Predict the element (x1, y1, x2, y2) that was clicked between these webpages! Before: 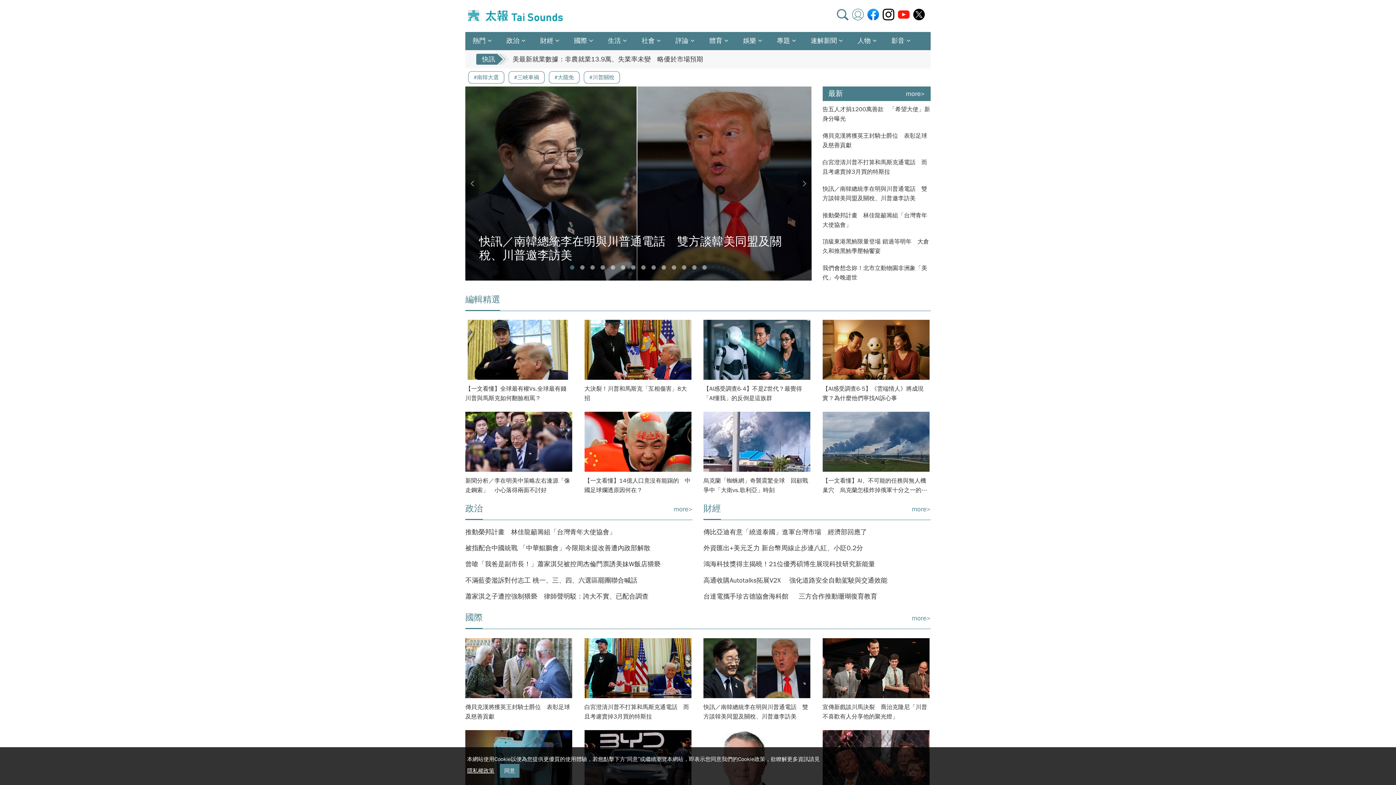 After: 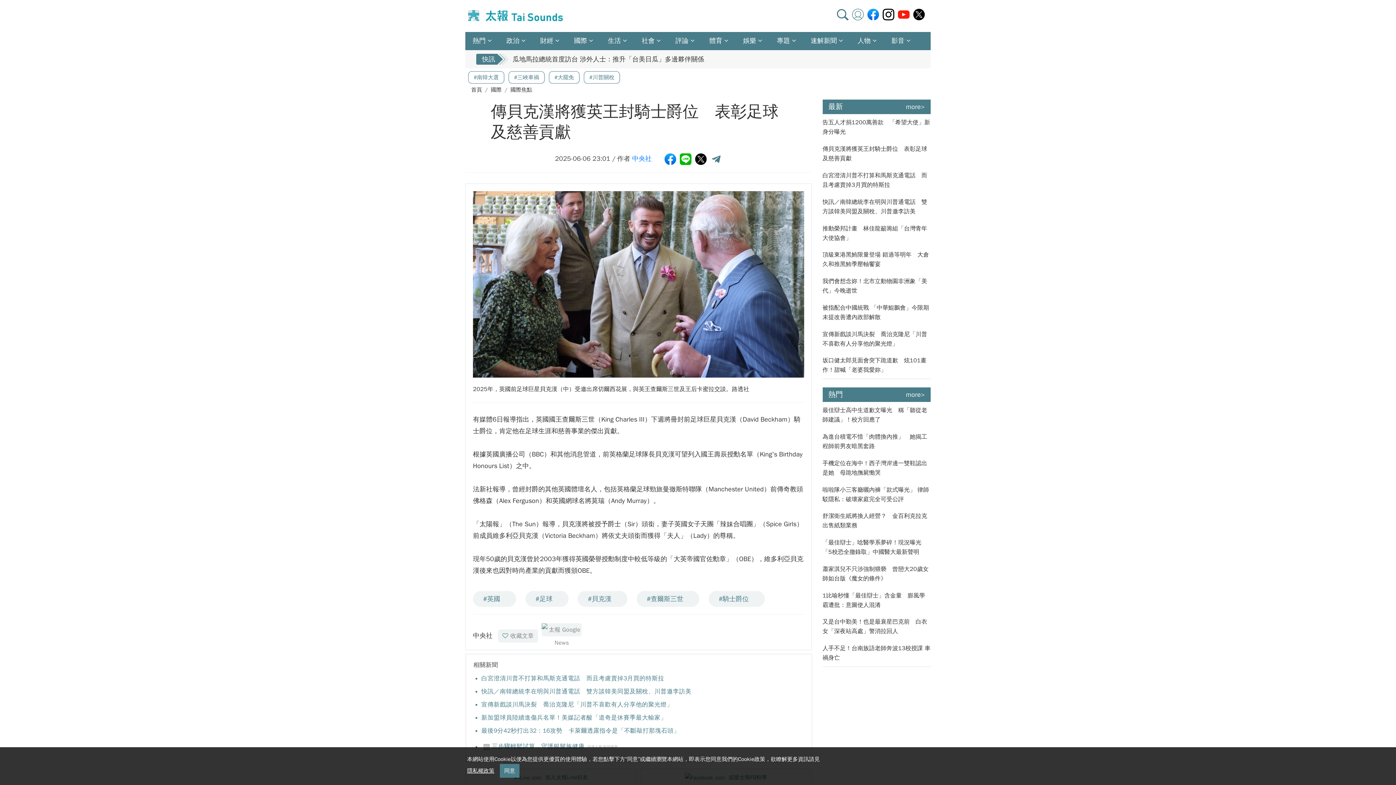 Action: bbox: (465, 652, 573, 709) label: 傳貝克漢將獲英王封騎士爵位　表彰足球及慈善貢獻